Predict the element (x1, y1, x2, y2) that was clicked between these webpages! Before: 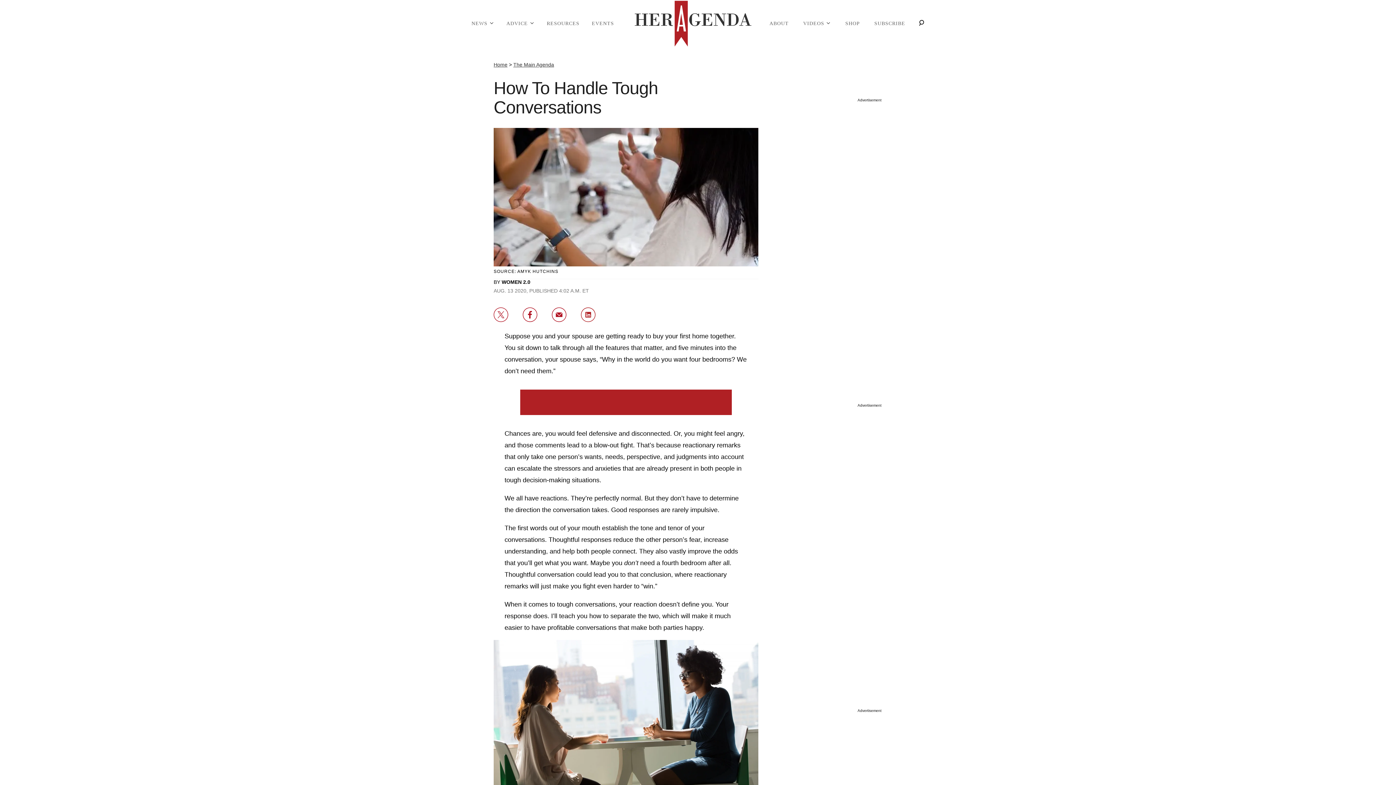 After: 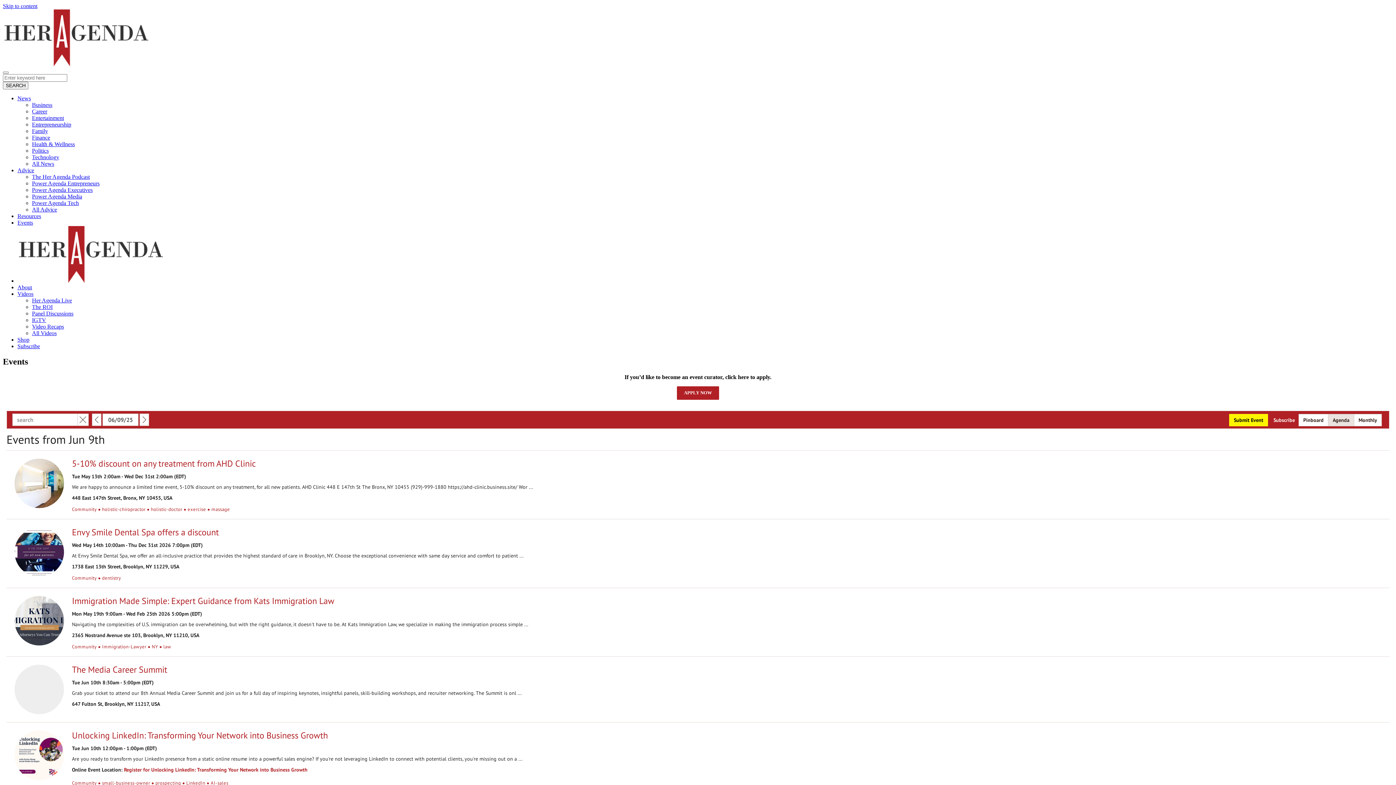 Action: label: EVENTS bbox: (585, 17, 620, 30)